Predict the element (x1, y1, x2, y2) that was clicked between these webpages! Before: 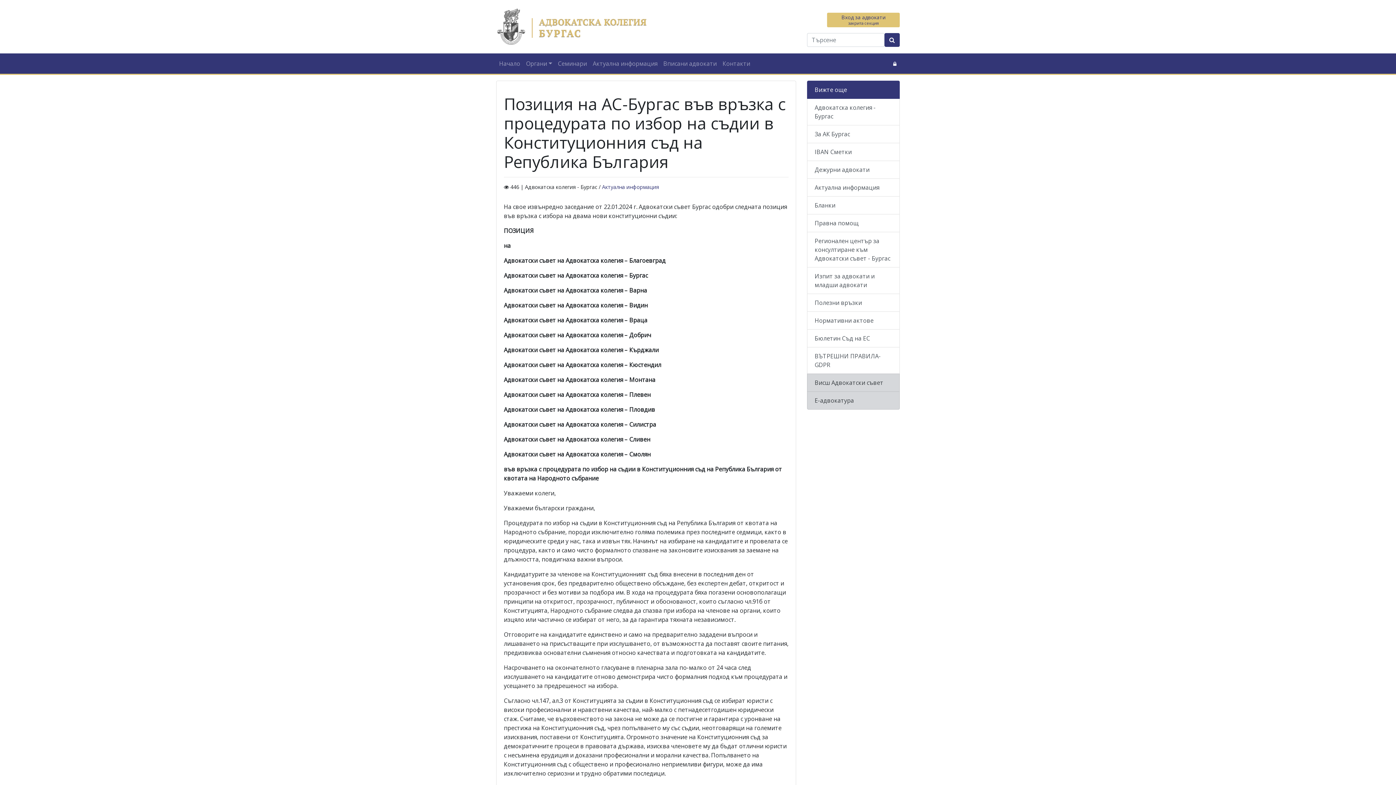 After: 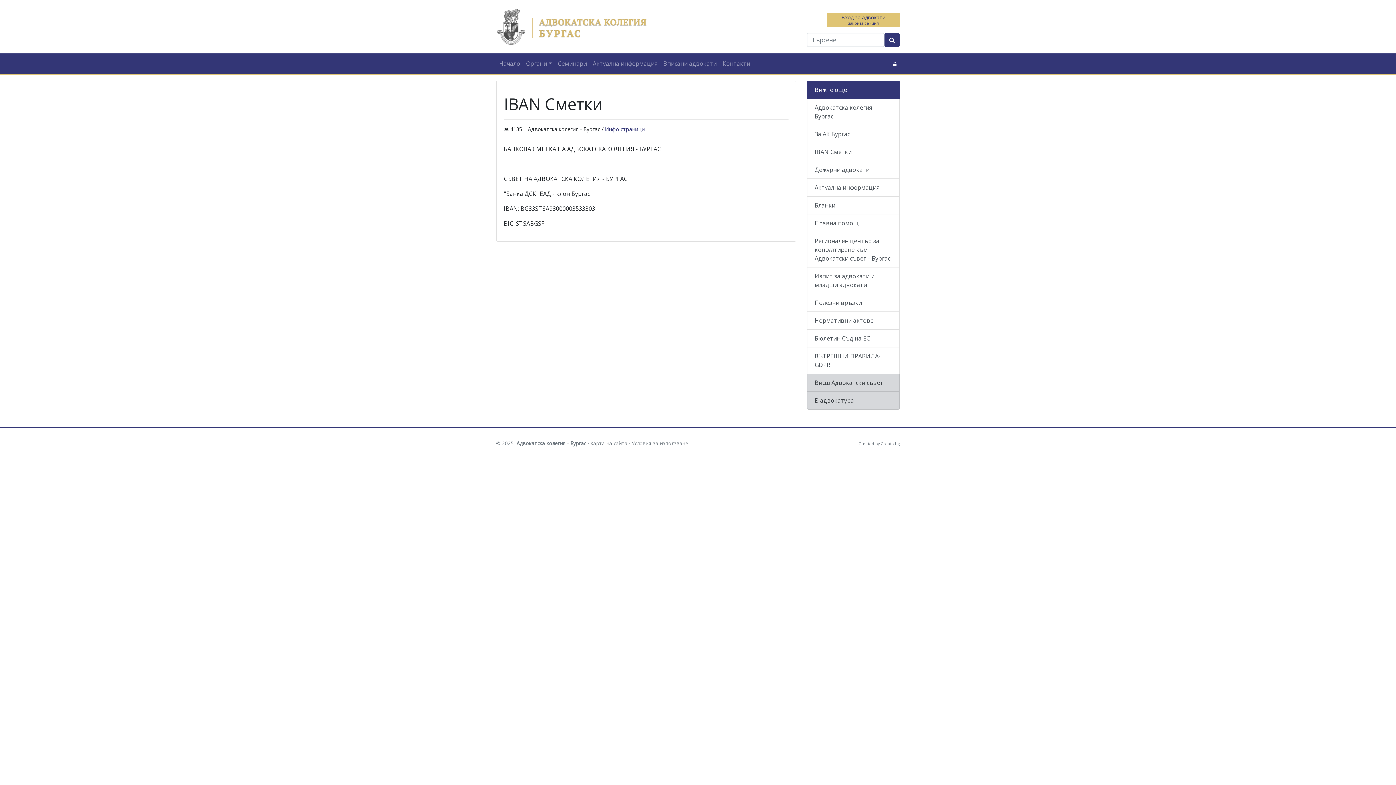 Action: bbox: (807, 142, 900, 161) label: IBAN Сметки